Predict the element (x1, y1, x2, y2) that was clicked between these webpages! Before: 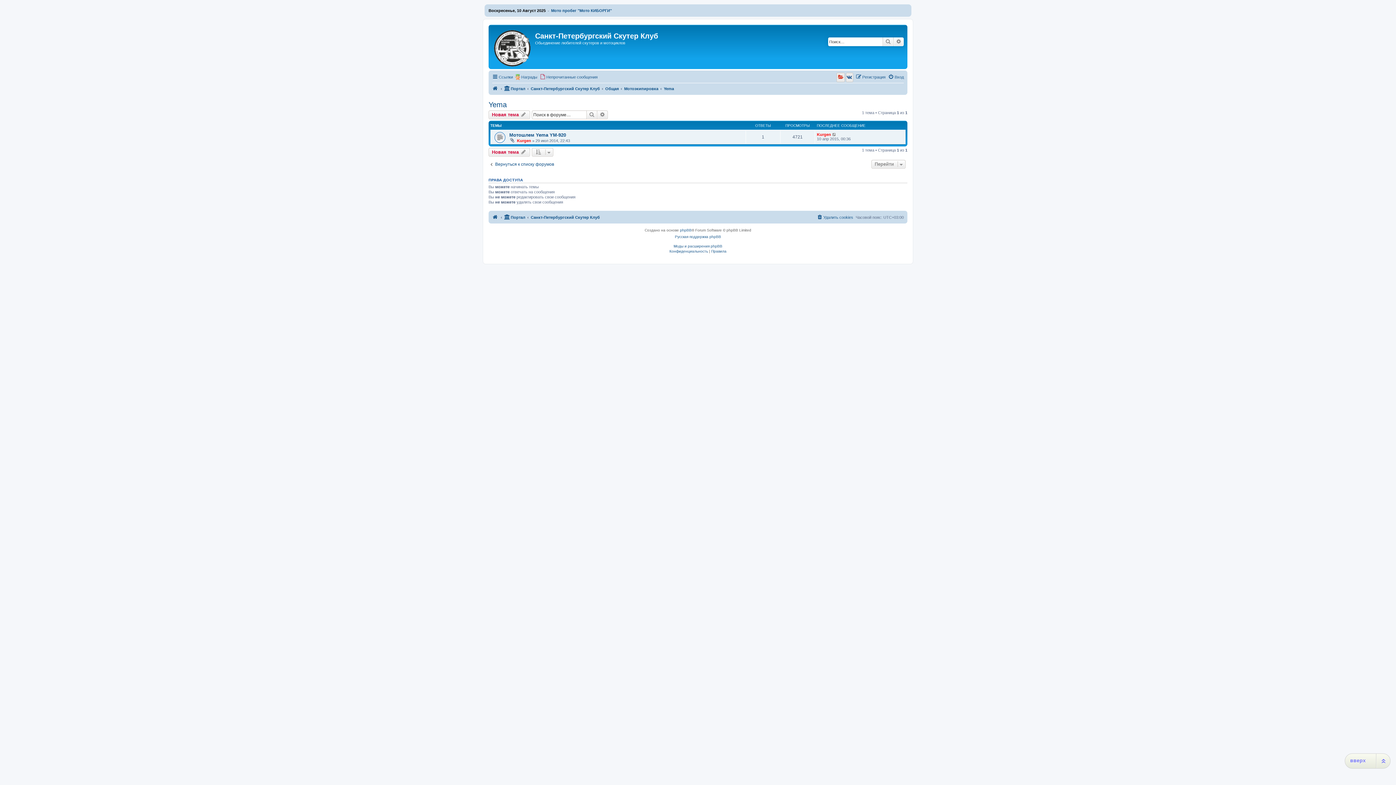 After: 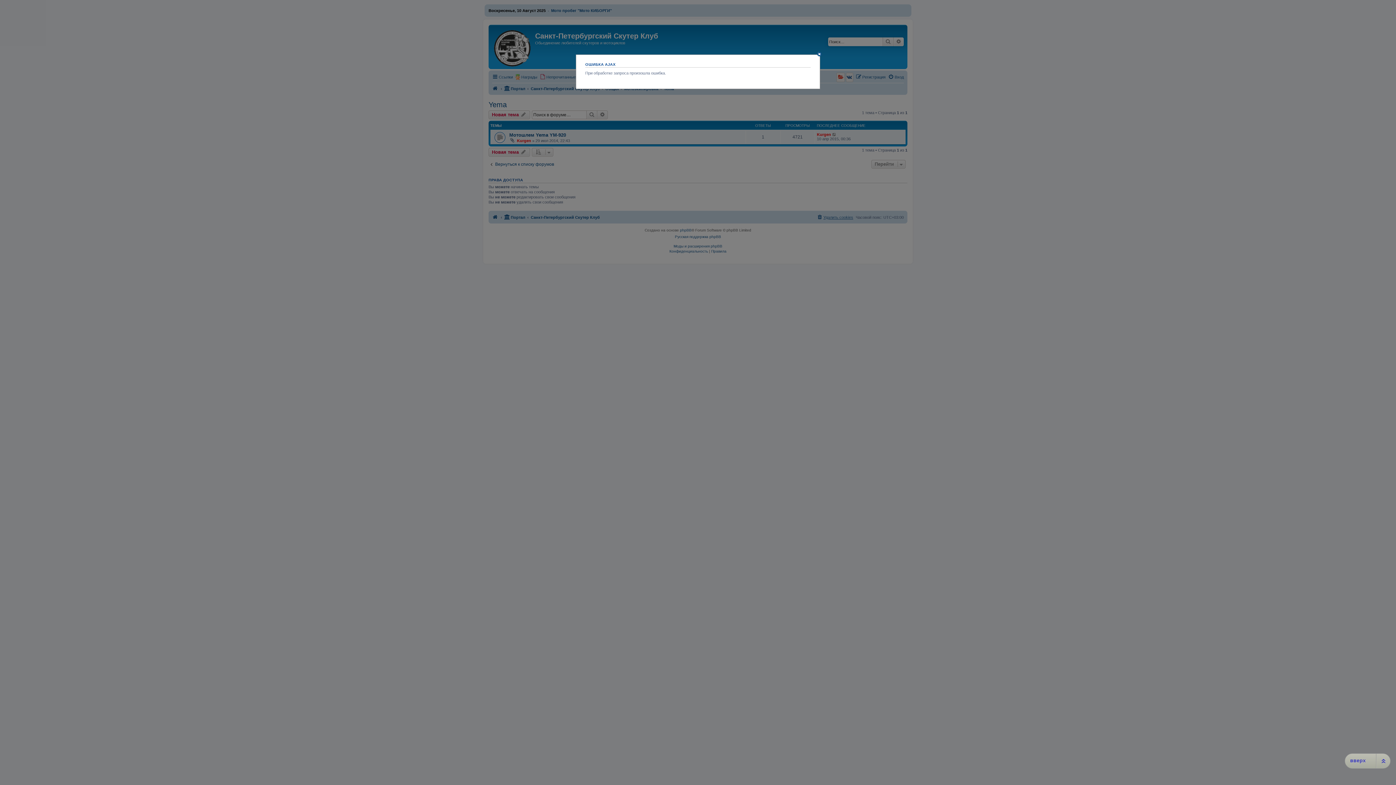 Action: bbox: (817, 212, 853, 221) label: Удалить cookies